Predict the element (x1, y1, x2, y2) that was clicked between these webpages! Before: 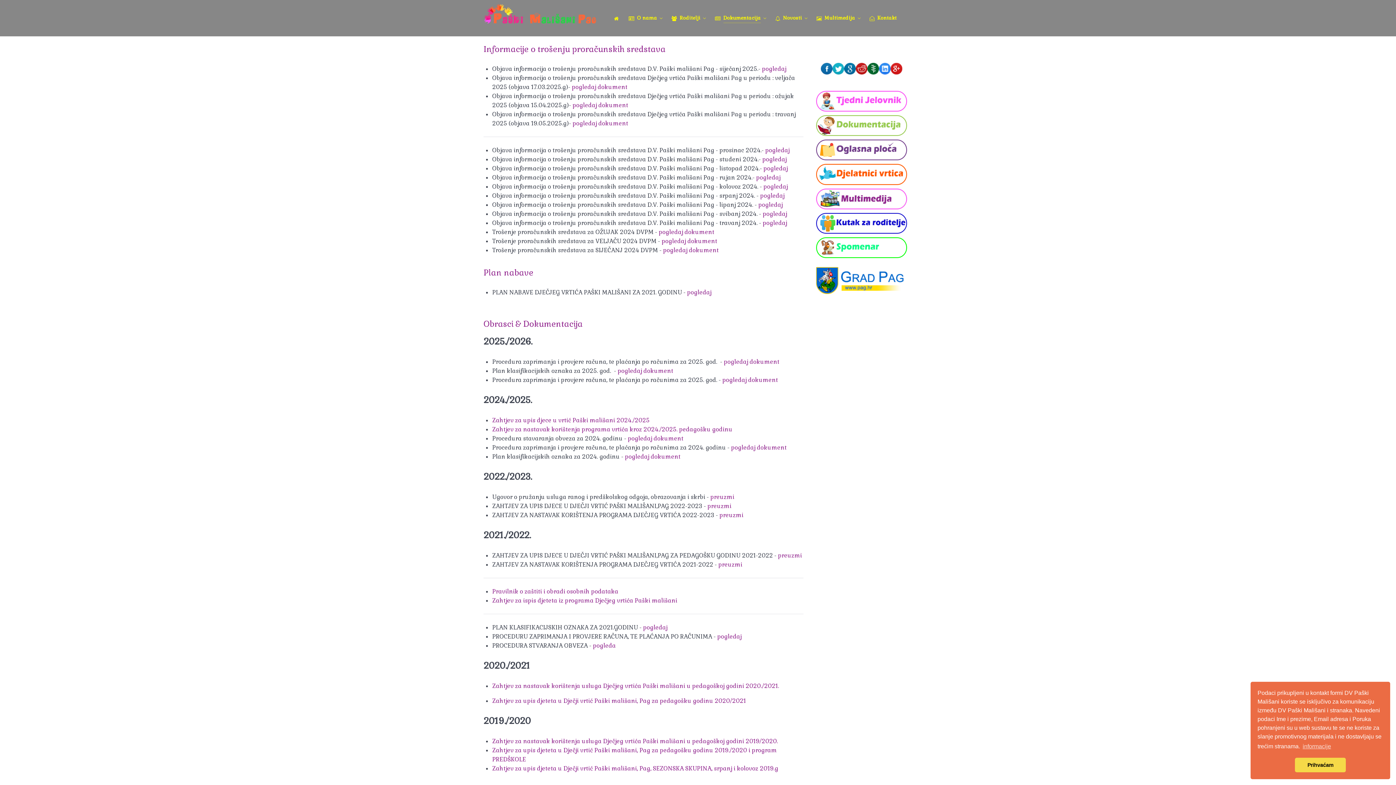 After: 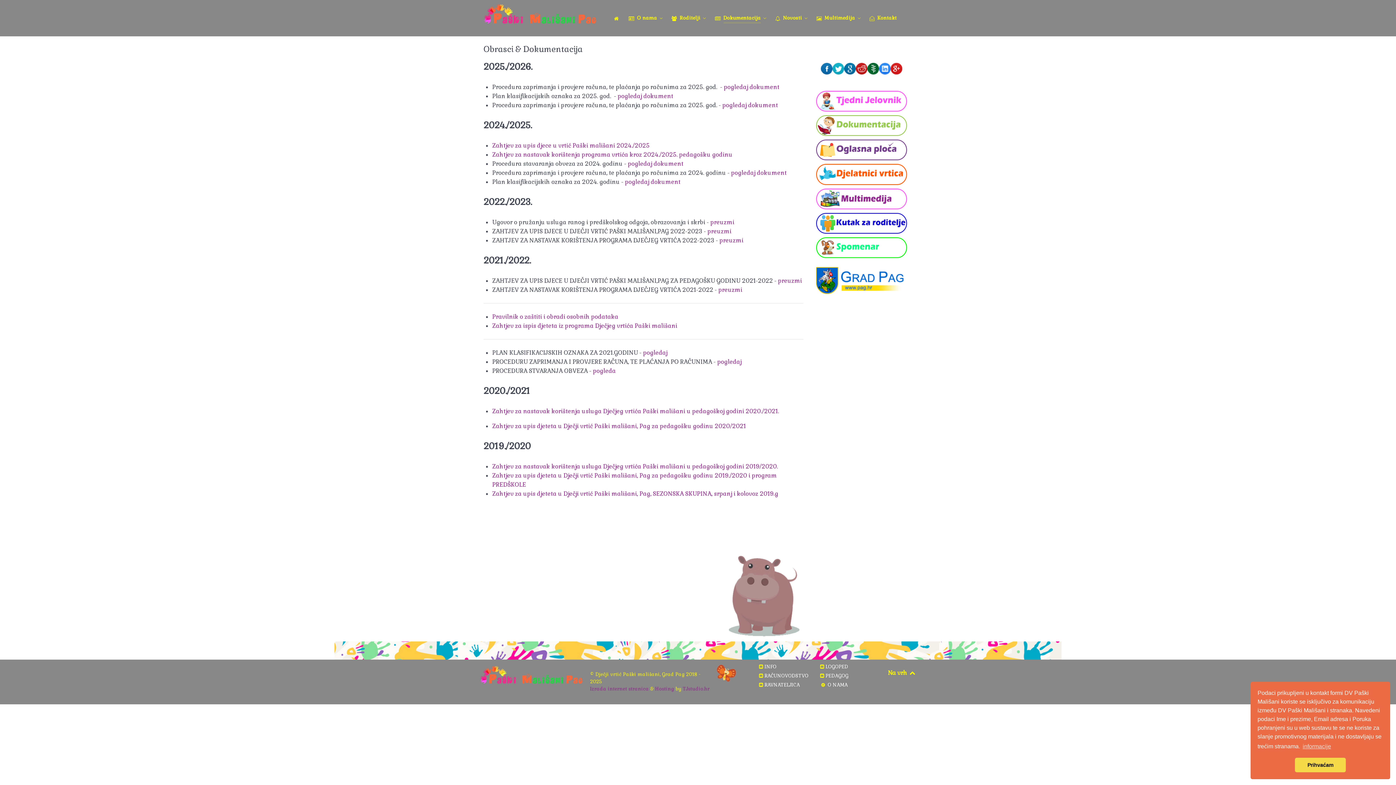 Action: bbox: (816, 121, 907, 128)